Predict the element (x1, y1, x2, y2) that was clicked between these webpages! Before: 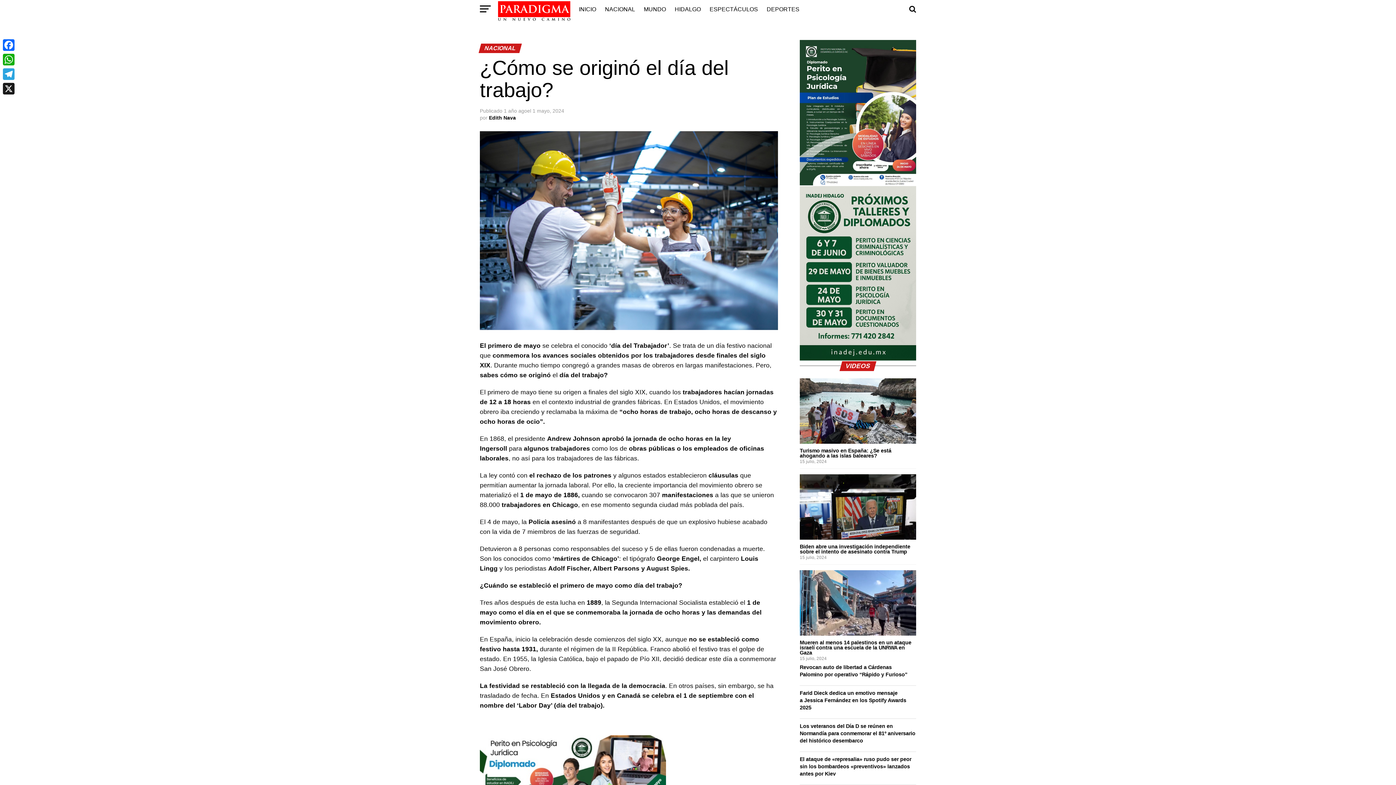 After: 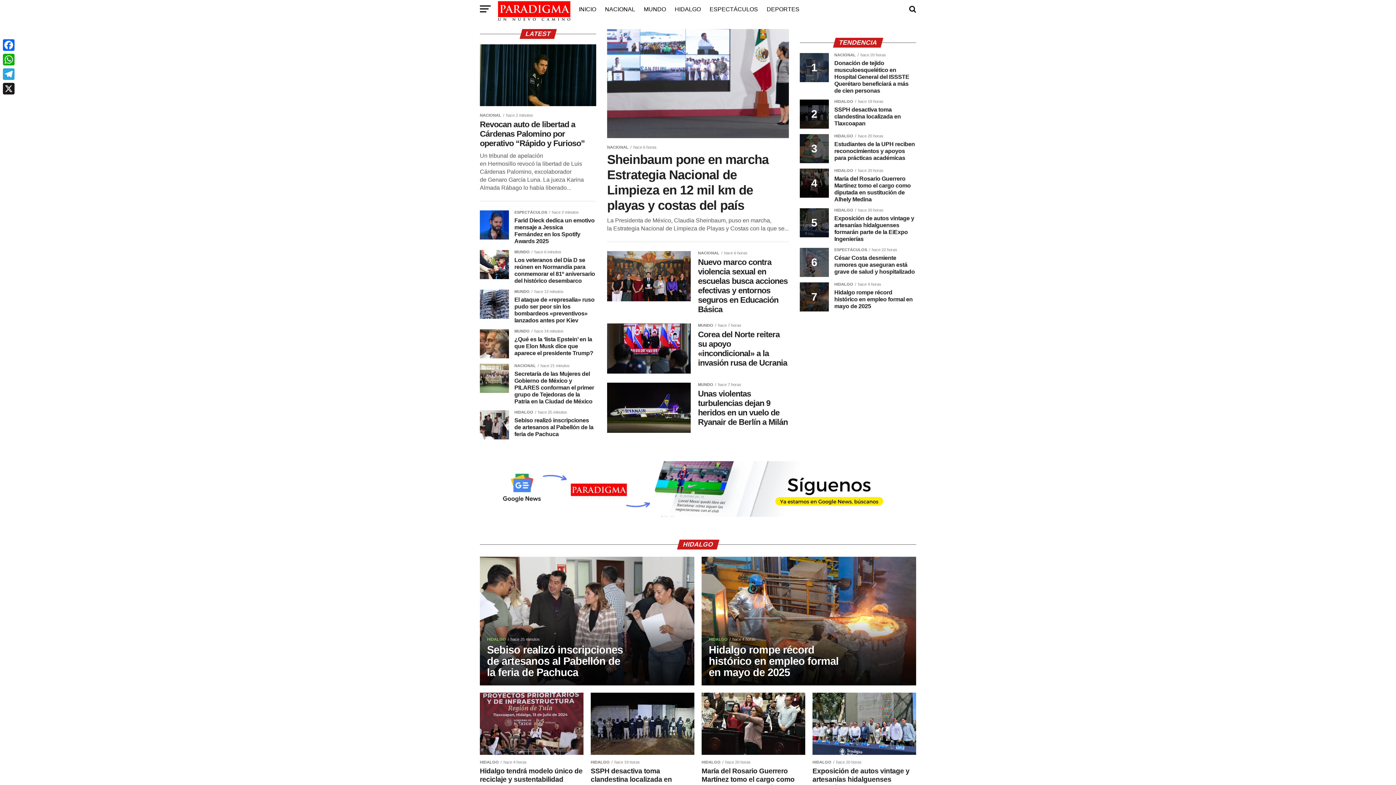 Action: bbox: (498, 16, 570, 22)